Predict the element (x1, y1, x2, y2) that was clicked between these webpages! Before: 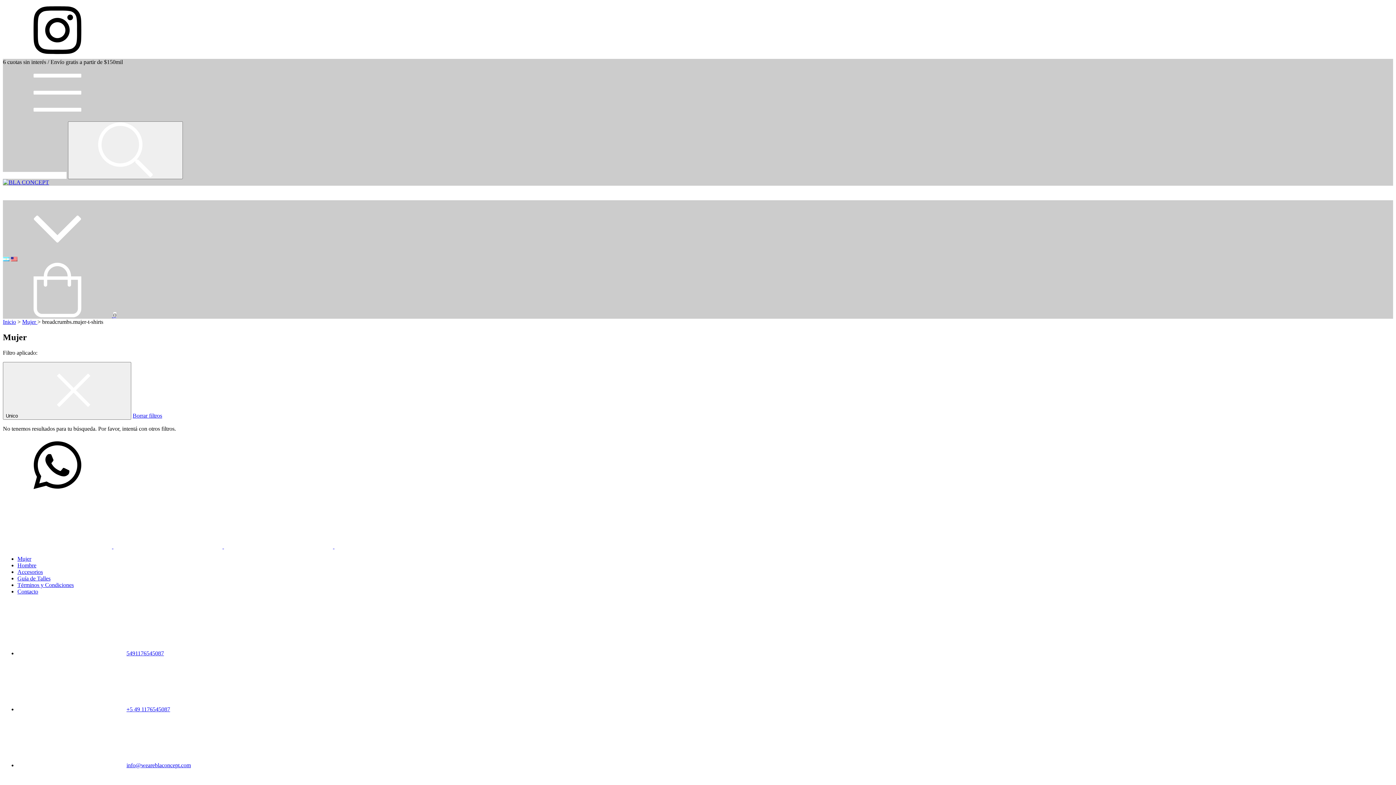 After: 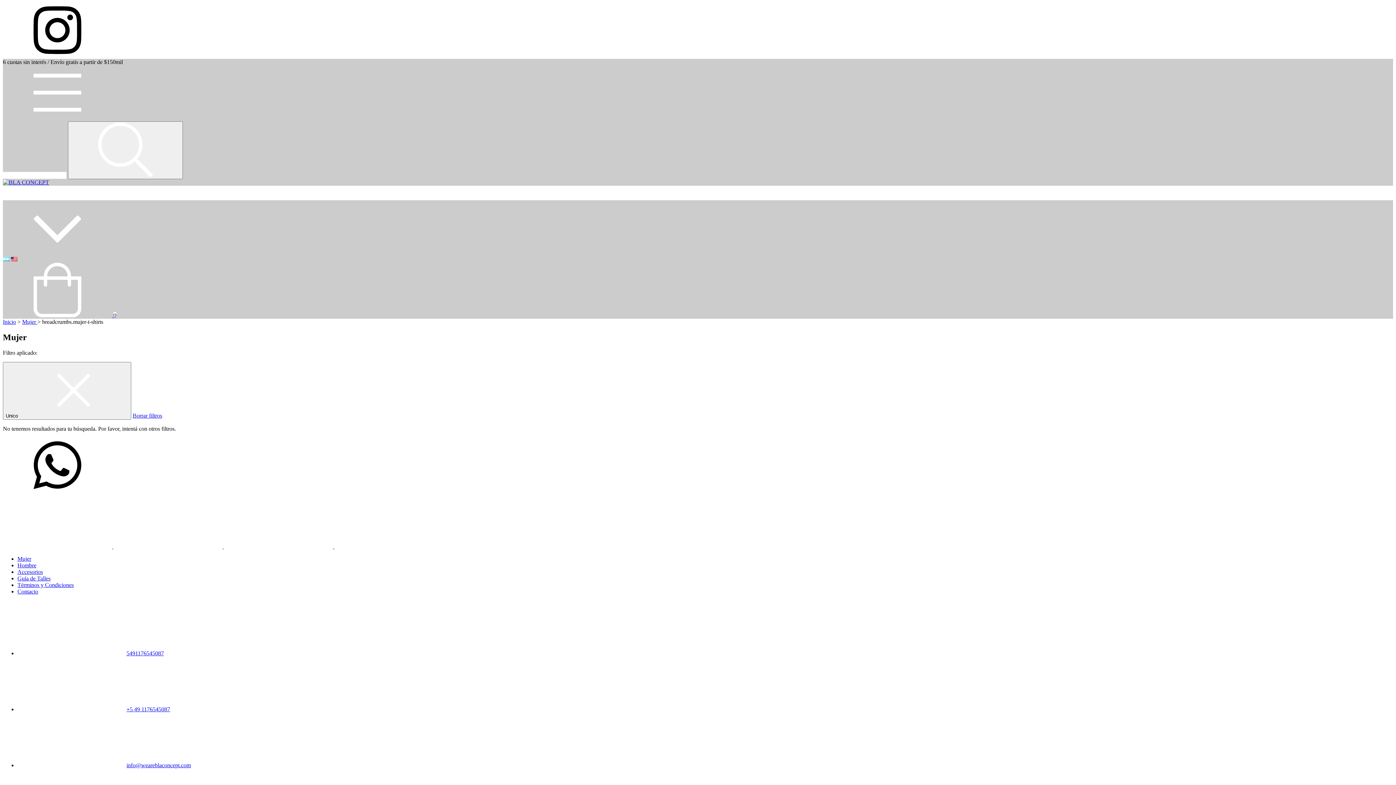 Action: label:  0 bbox: (2, 312, 116, 318)